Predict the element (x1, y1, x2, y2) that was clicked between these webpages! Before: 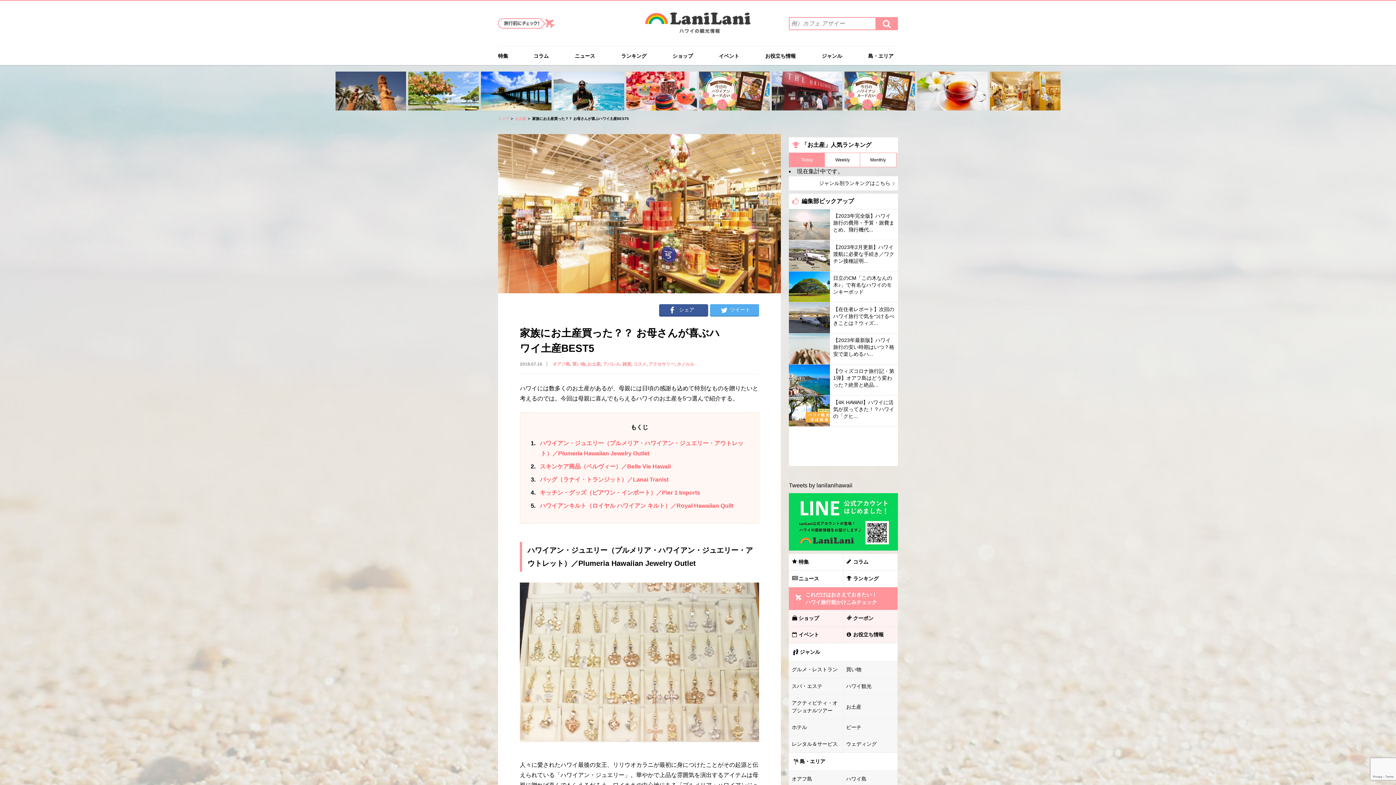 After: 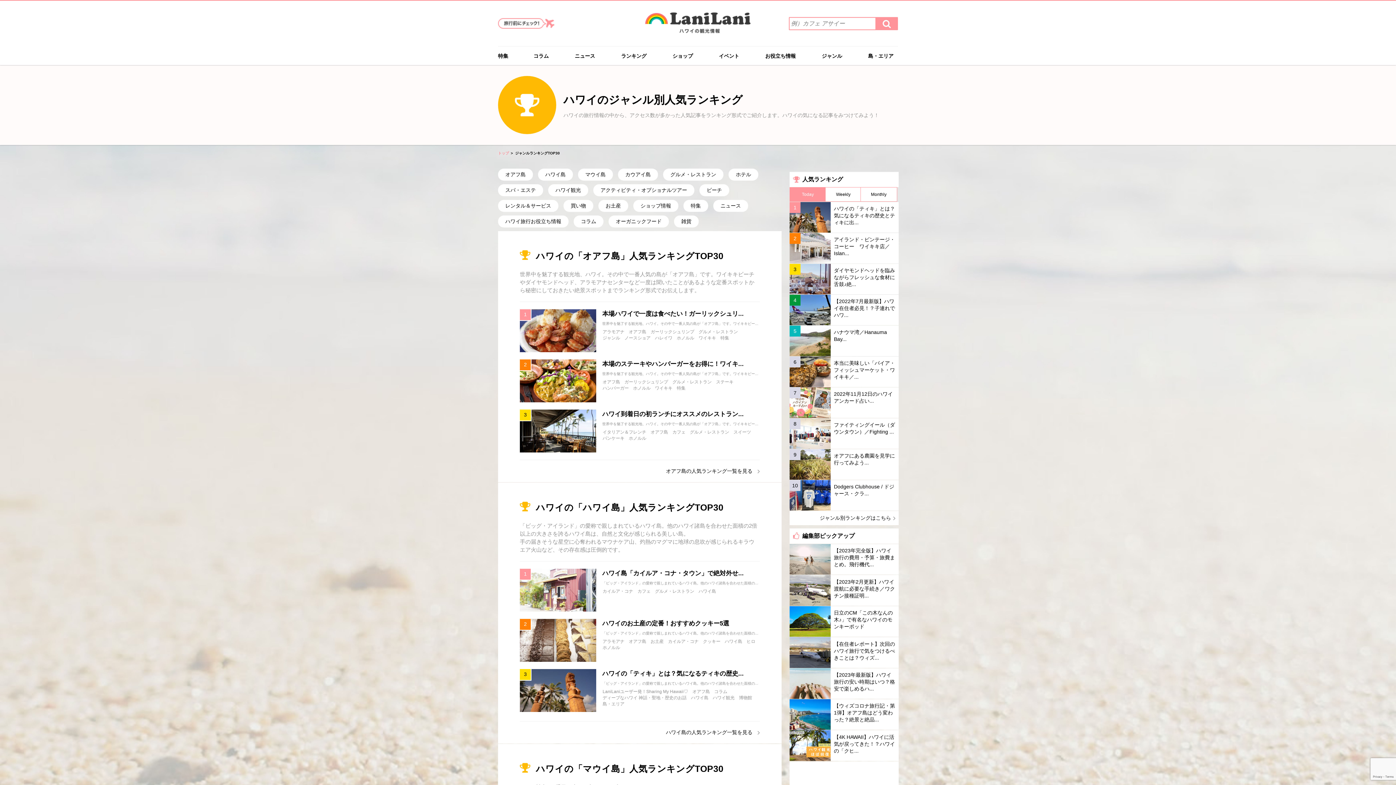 Action: label: ジャンル別ランキングはこちら bbox: (789, 176, 898, 190)